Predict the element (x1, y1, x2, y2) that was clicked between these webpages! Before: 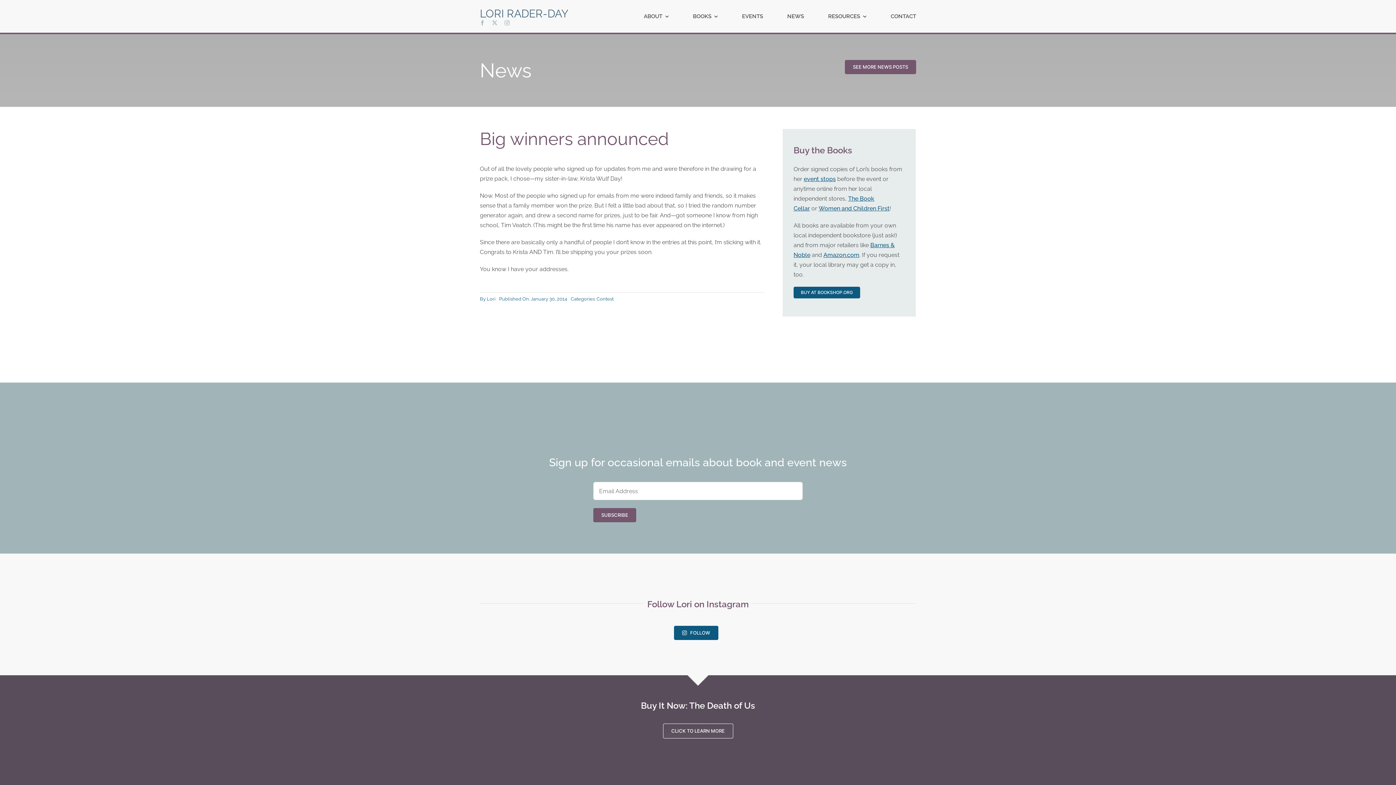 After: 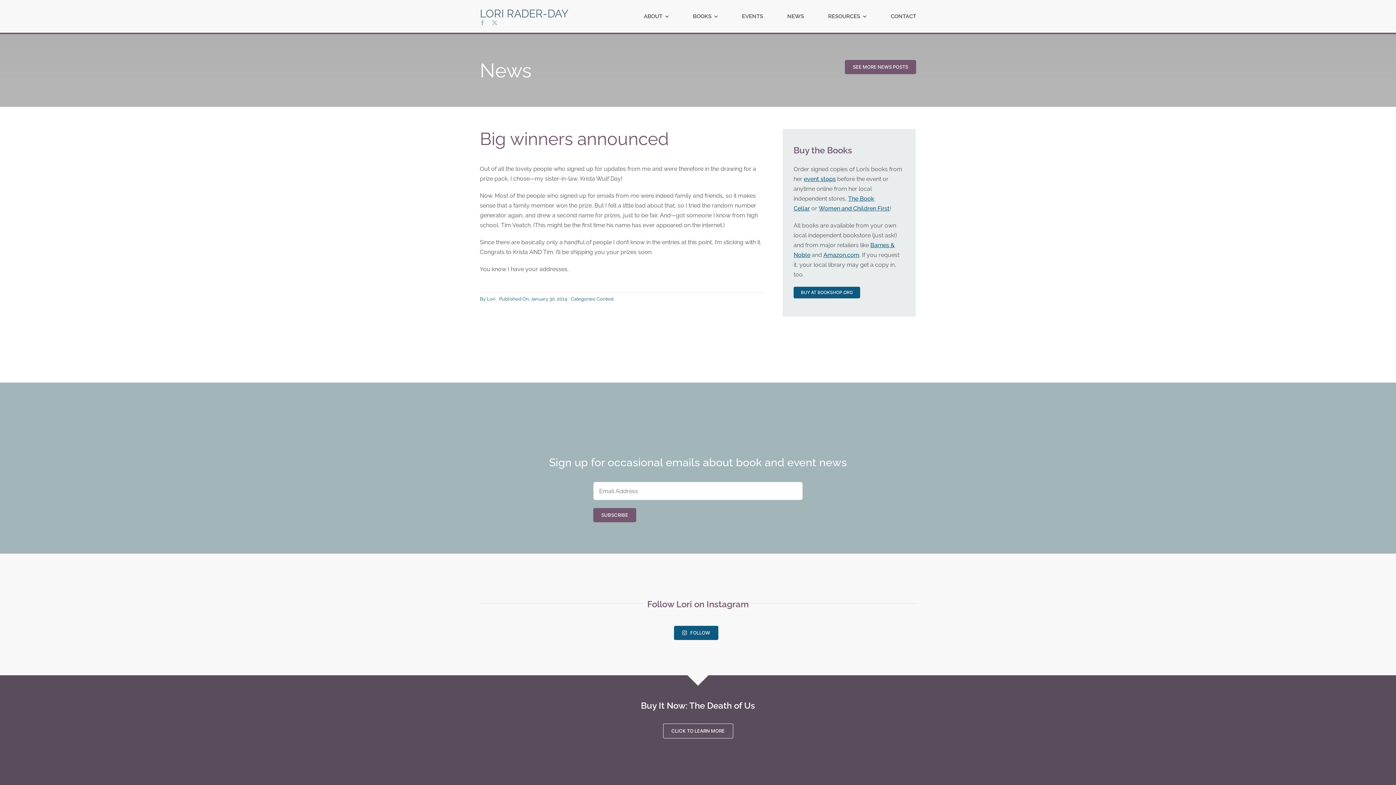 Action: label: instagram bbox: (504, 20, 509, 25)